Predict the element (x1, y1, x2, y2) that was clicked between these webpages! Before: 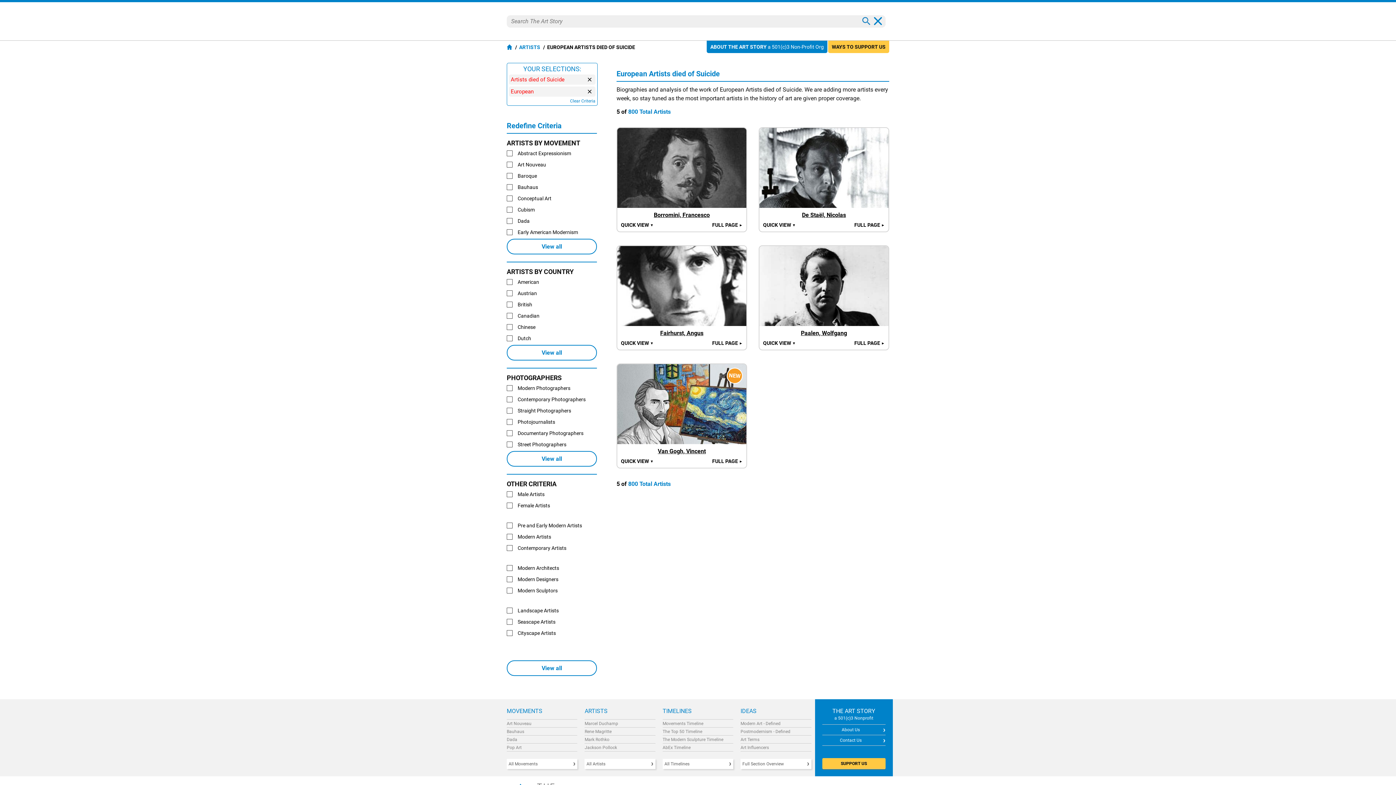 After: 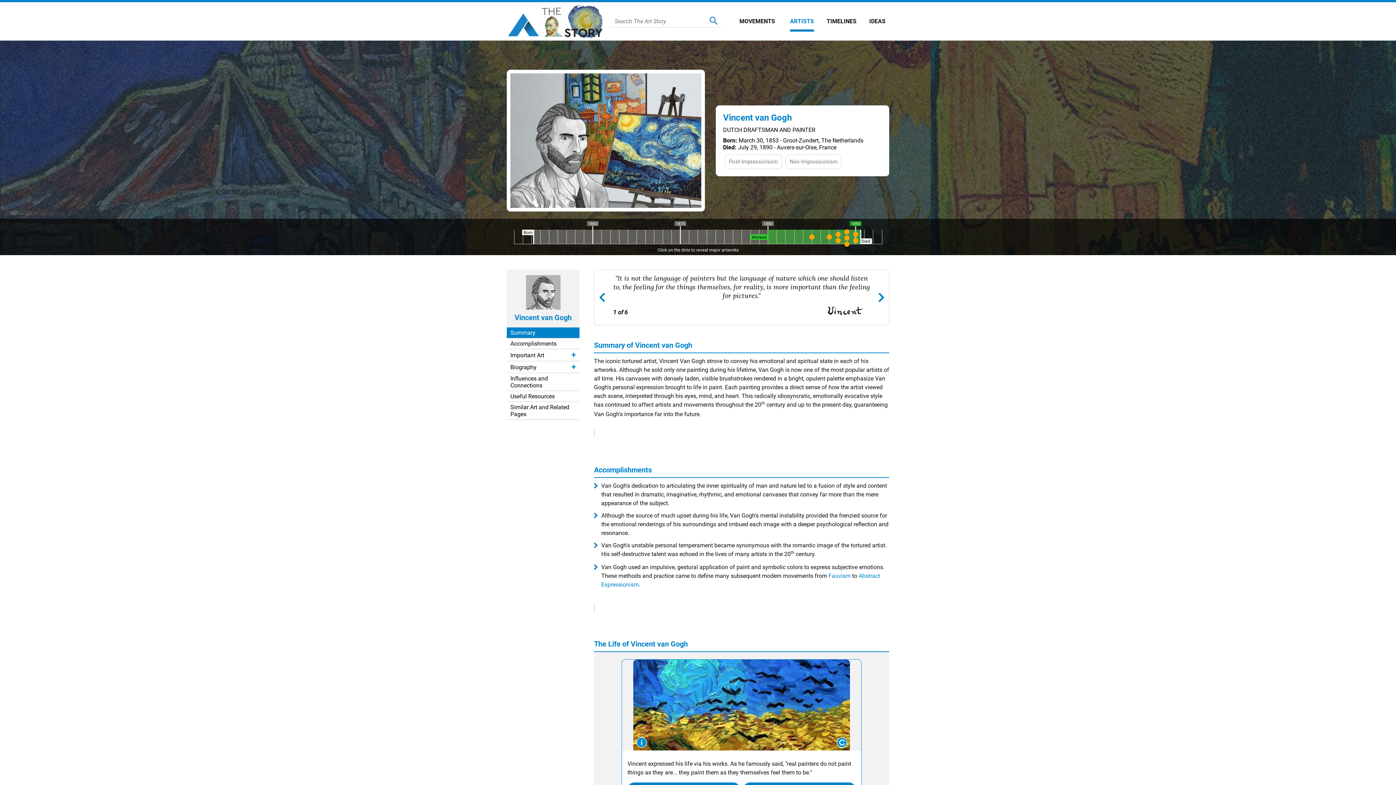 Action: label: Van Gogh, Vincent bbox: (617, 448, 746, 454)